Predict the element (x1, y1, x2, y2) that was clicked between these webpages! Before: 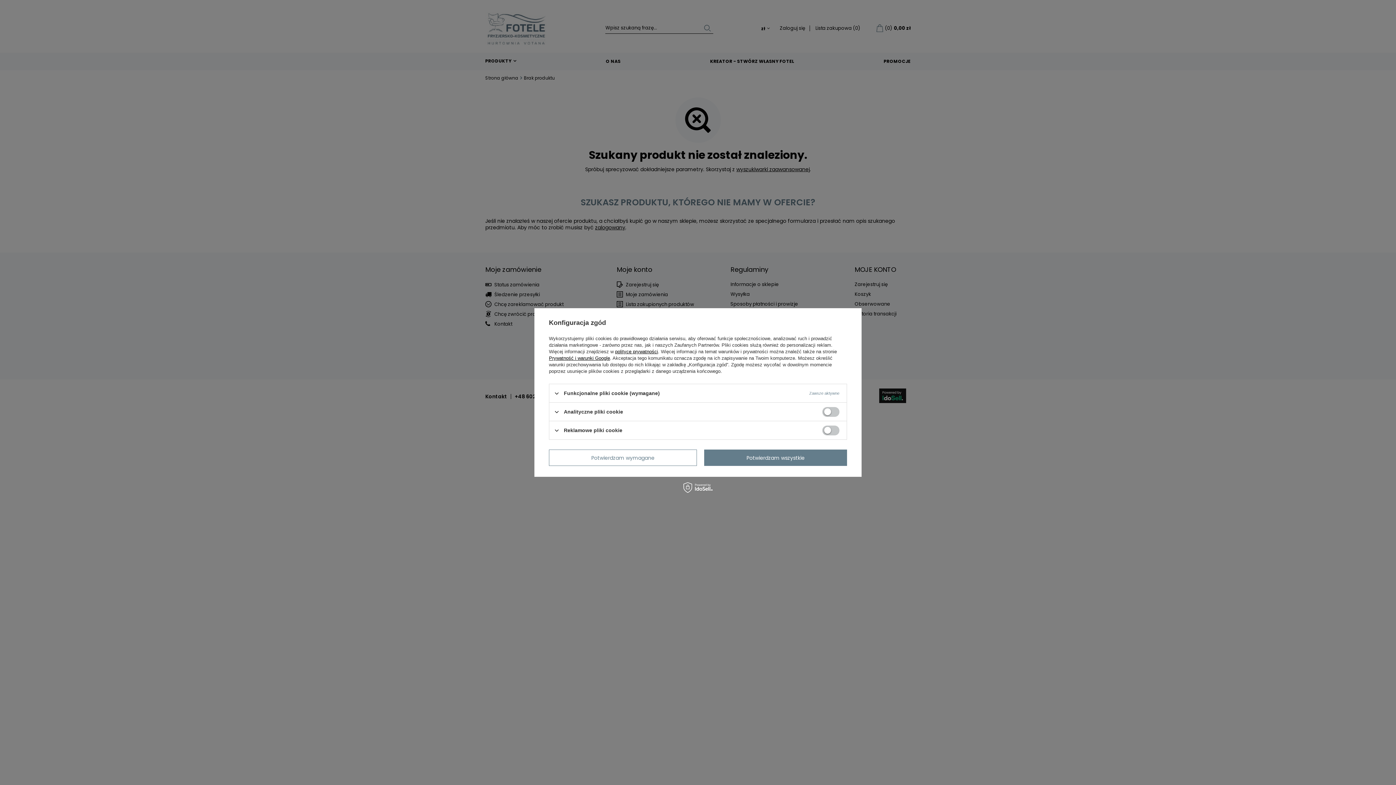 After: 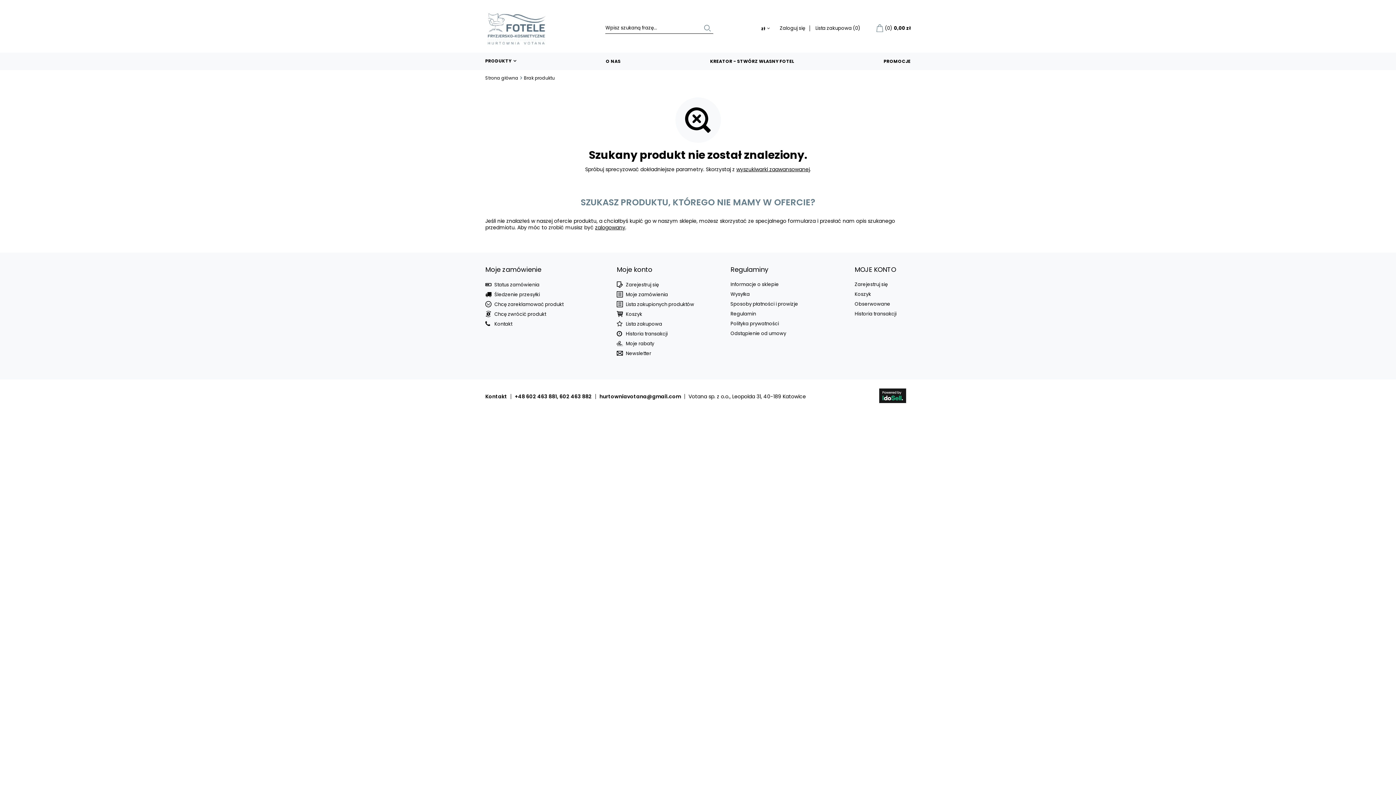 Action: label: Potwierdzam wszystkie bbox: (704, 449, 847, 466)